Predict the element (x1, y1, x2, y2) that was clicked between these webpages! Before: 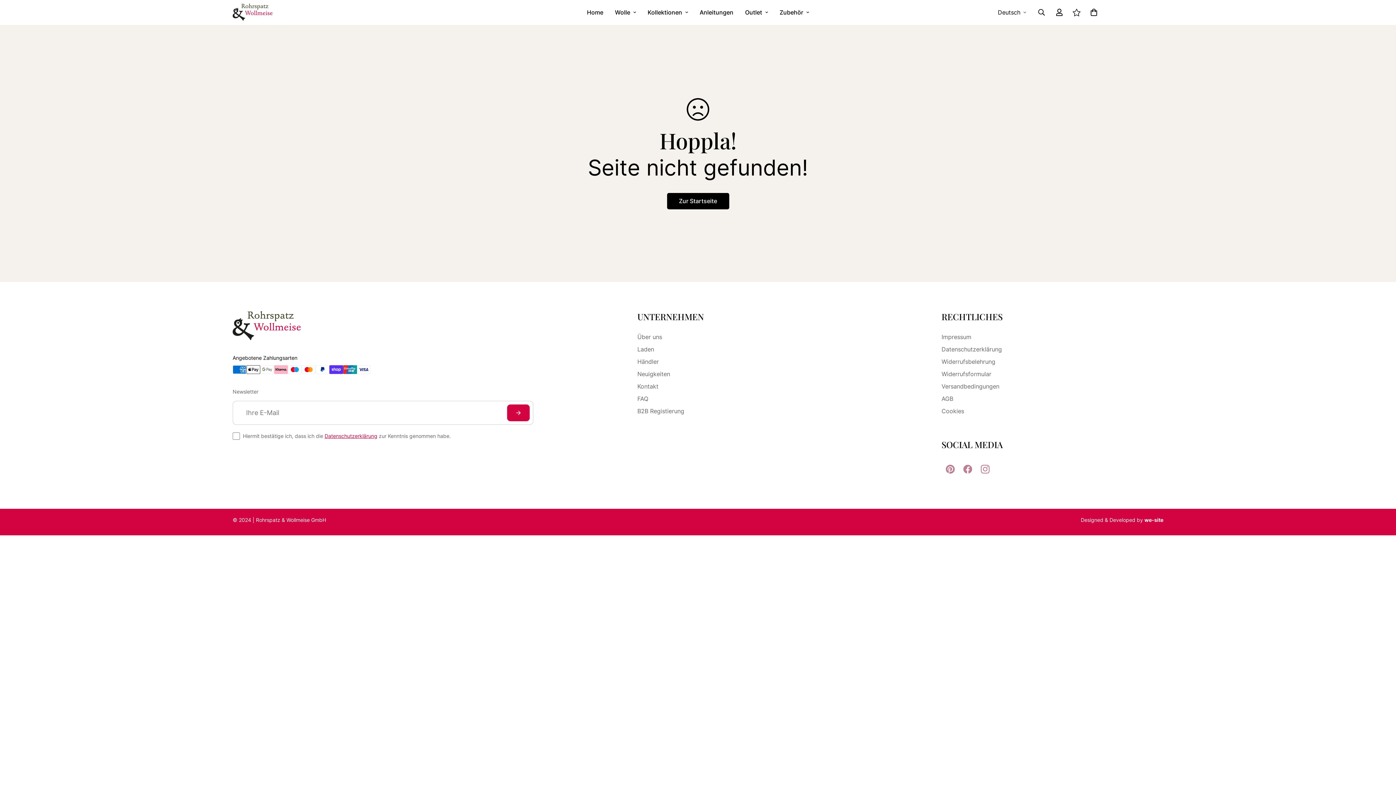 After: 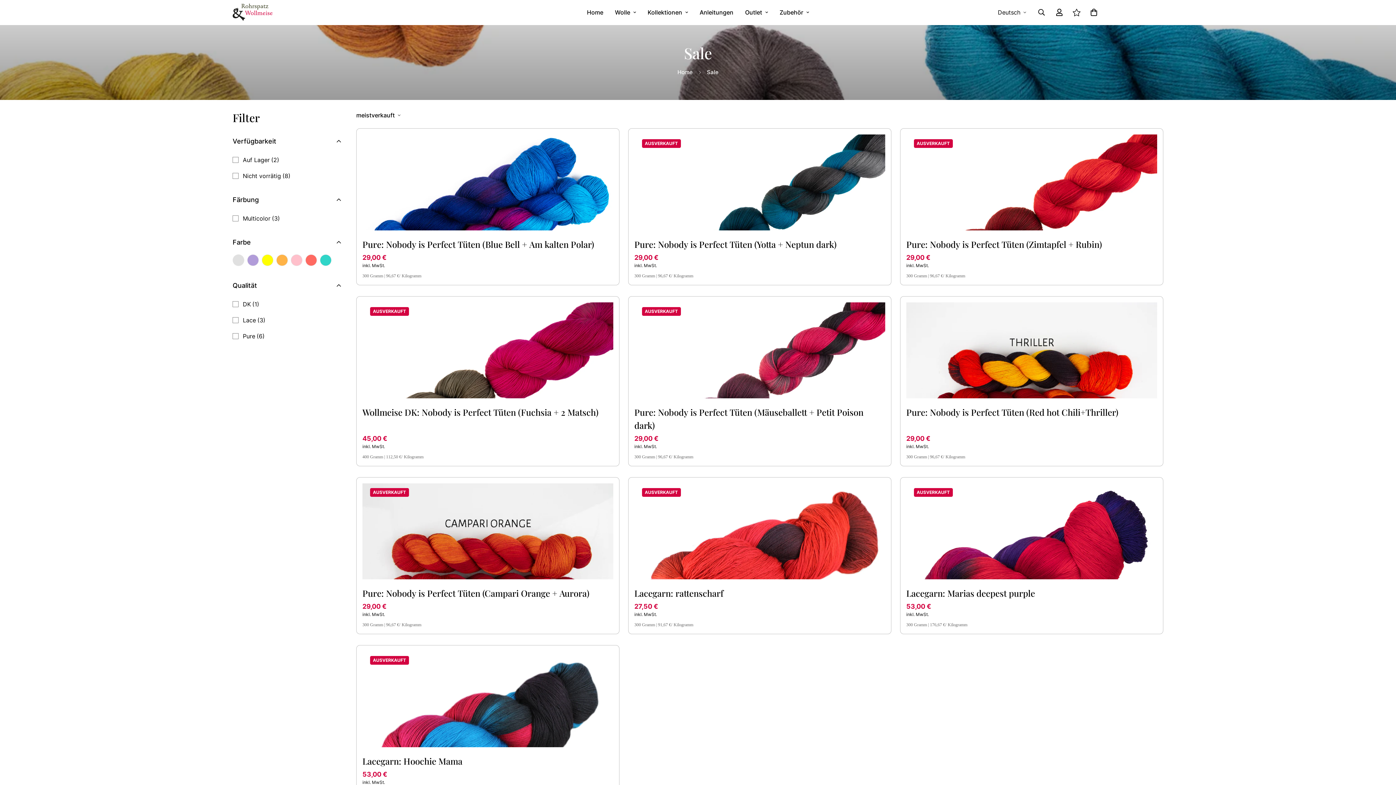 Action: label: Outlet bbox: (739, 0, 774, 24)